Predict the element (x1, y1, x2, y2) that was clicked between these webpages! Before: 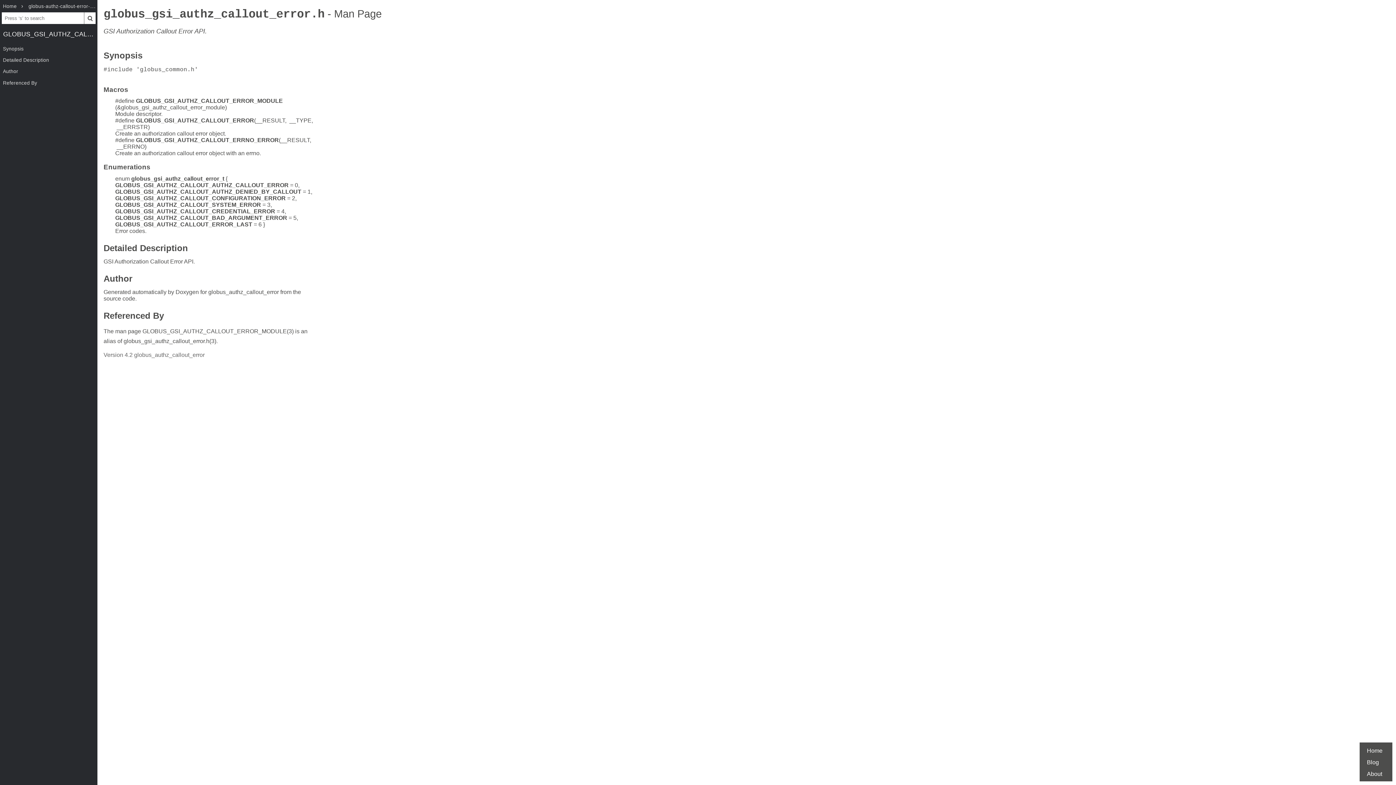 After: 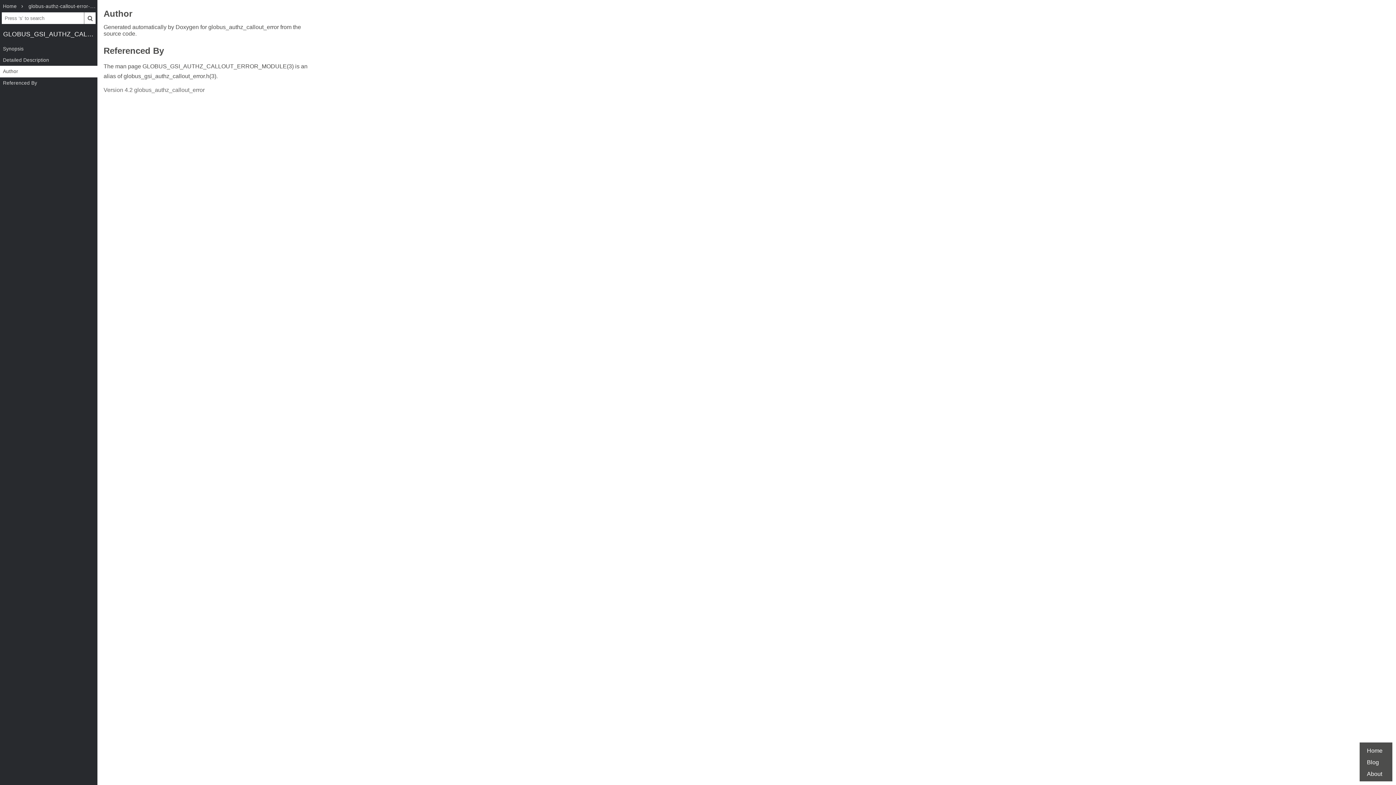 Action: bbox: (0, 65, 97, 77) label: Author